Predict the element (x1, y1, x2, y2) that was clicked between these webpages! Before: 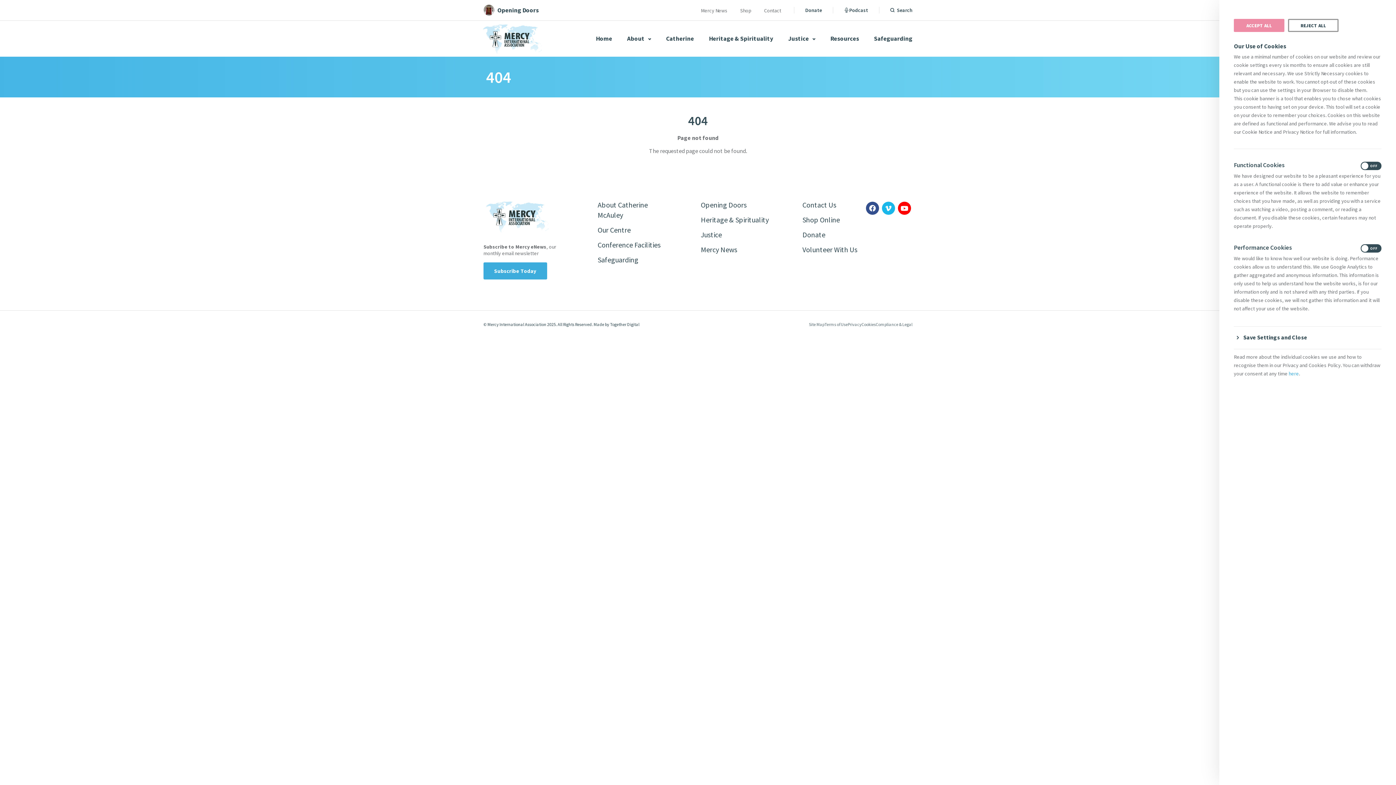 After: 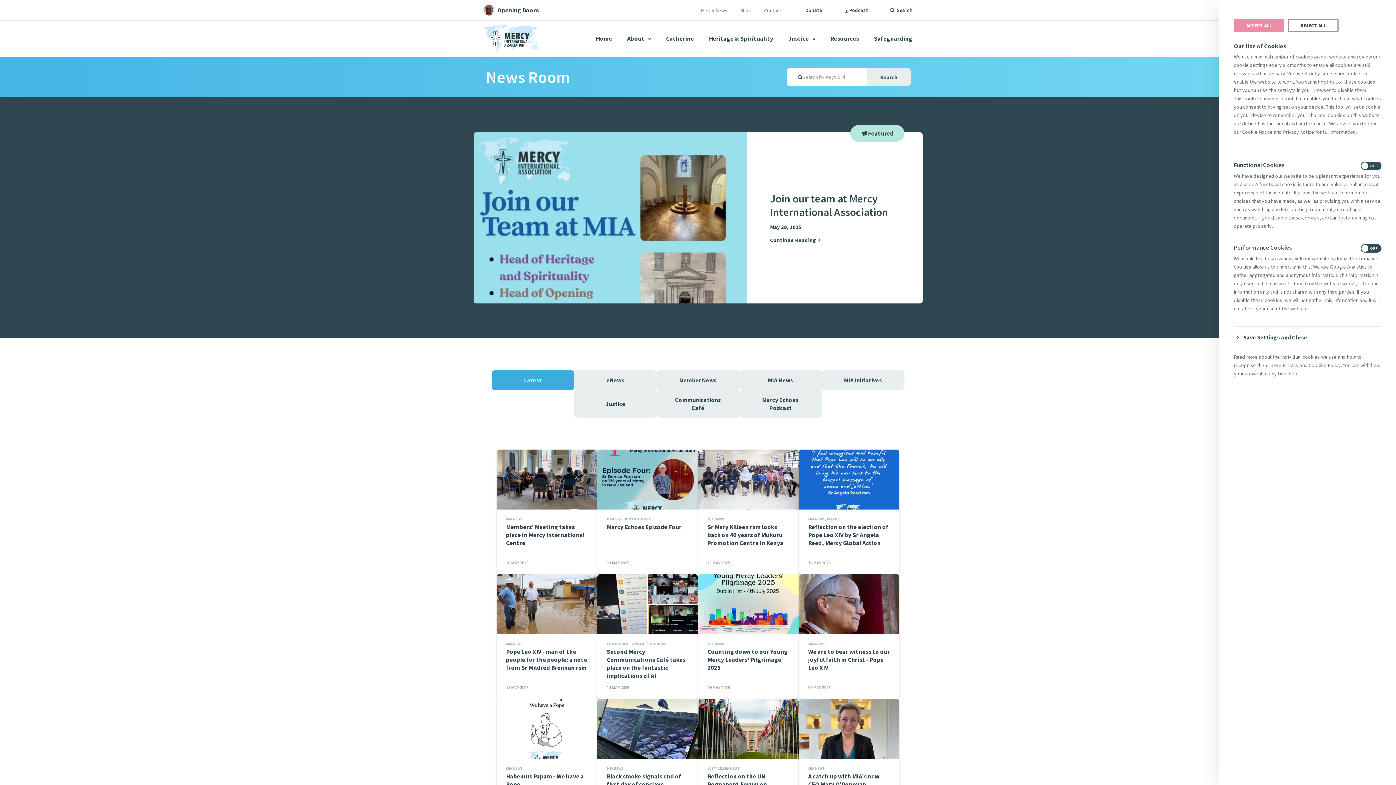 Action: bbox: (701, 244, 737, 254) label: Mercy News